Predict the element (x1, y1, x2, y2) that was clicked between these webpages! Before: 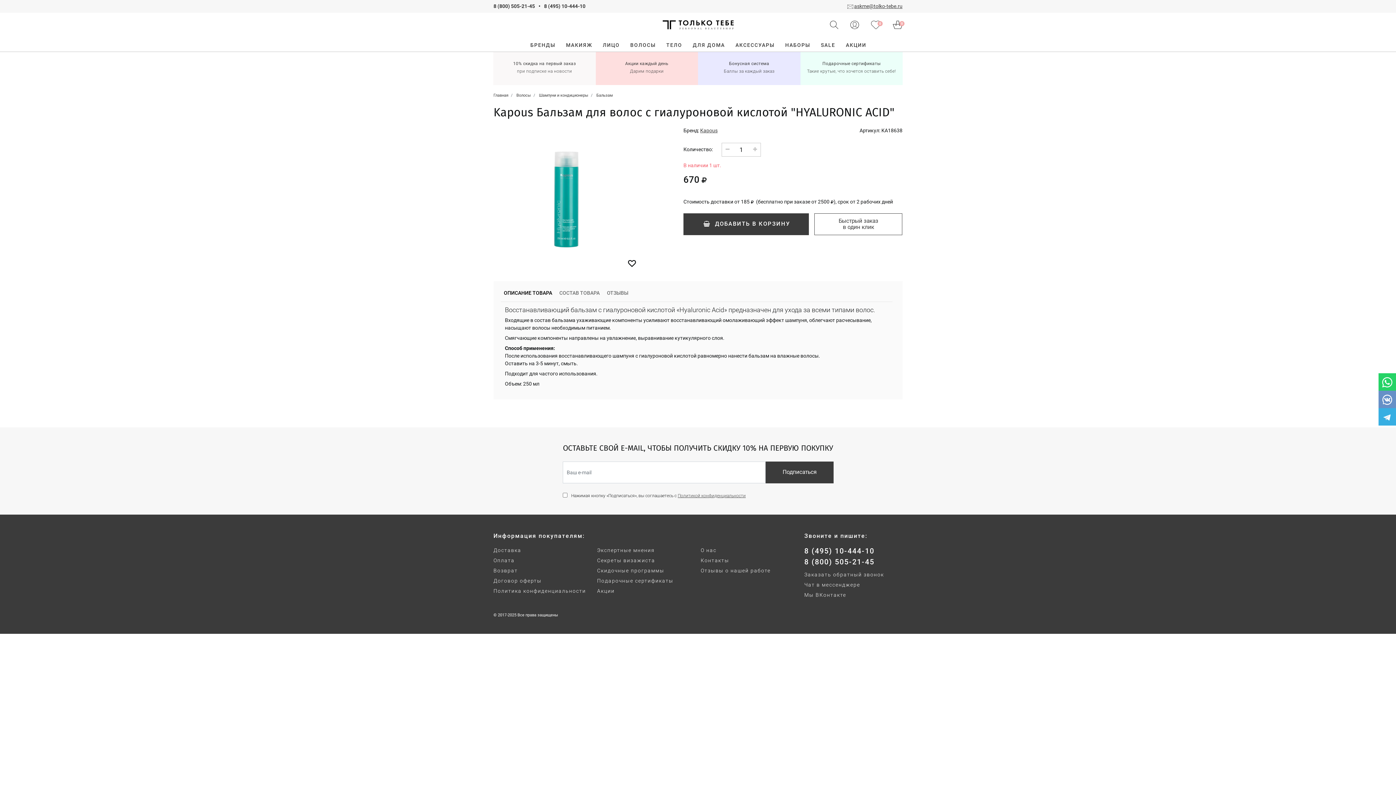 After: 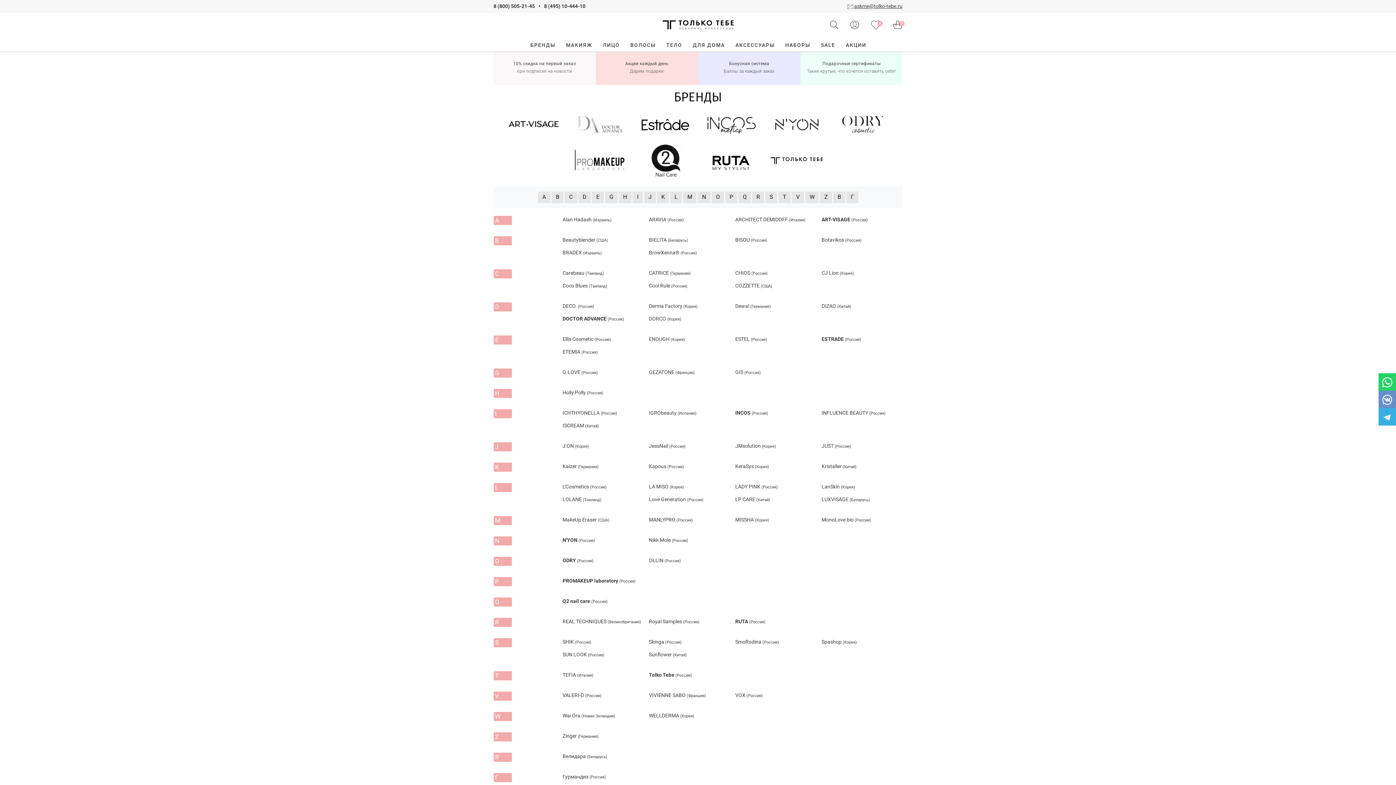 Action: label: БРЕНДЫ bbox: (530, 42, 555, 47)